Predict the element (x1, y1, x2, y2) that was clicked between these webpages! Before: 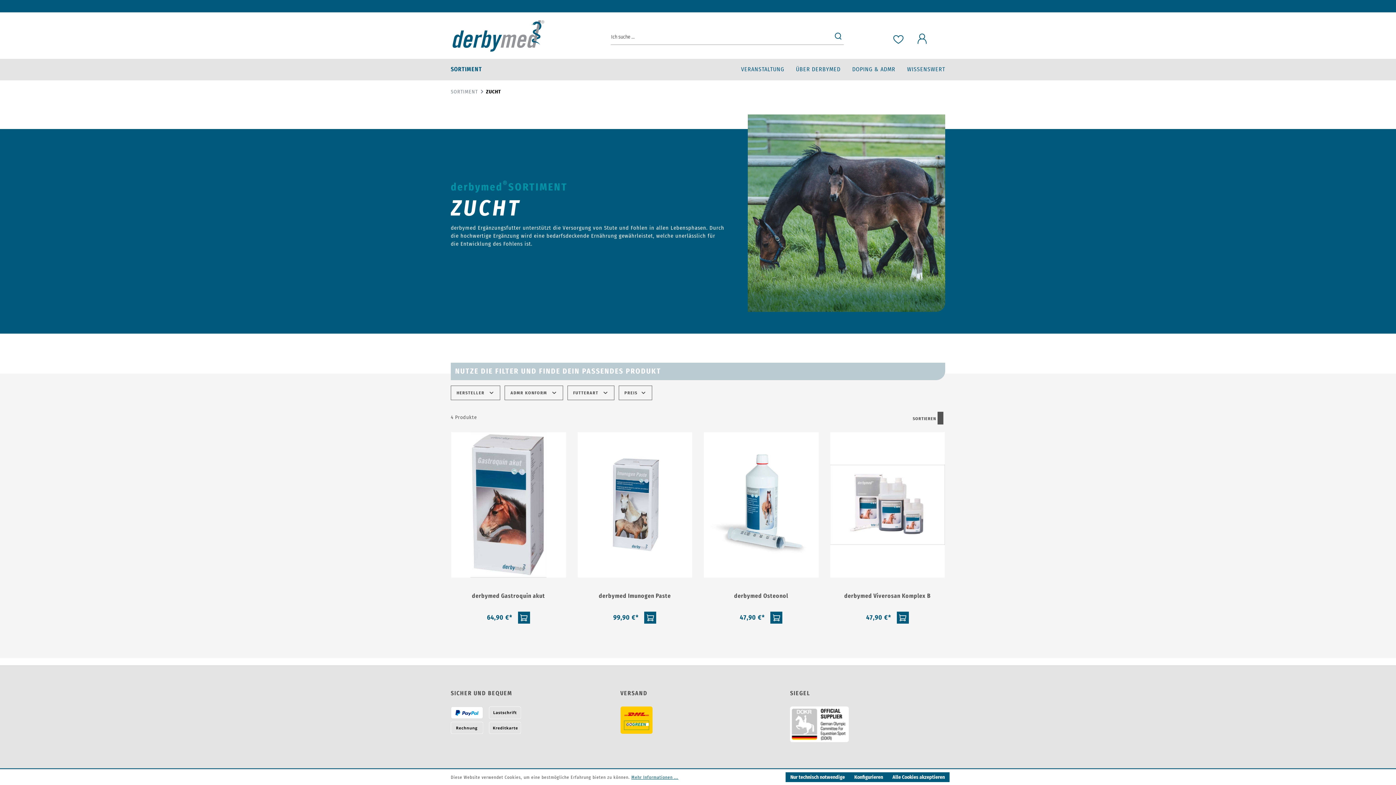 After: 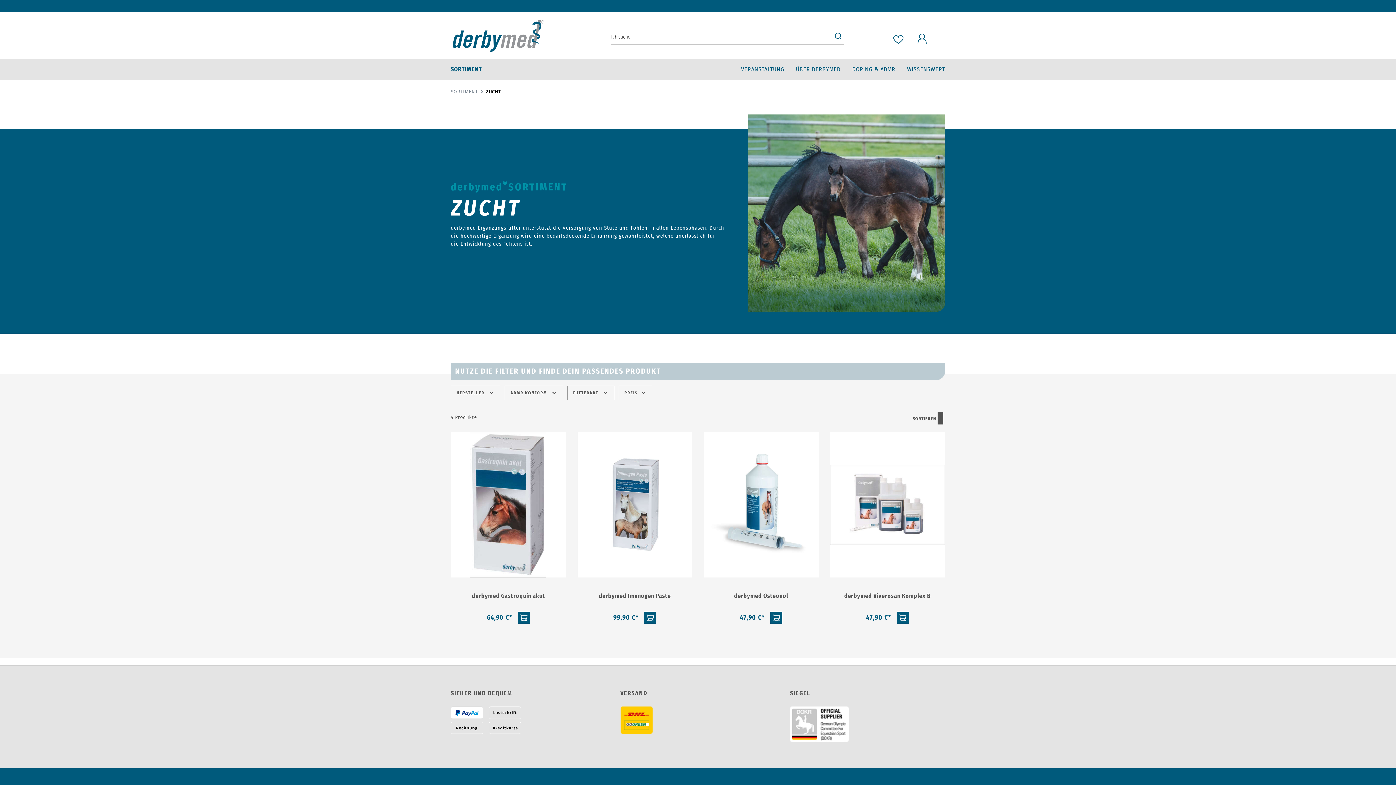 Action: label: Alle Cookies akzeptieren bbox: (888, 772, 949, 782)